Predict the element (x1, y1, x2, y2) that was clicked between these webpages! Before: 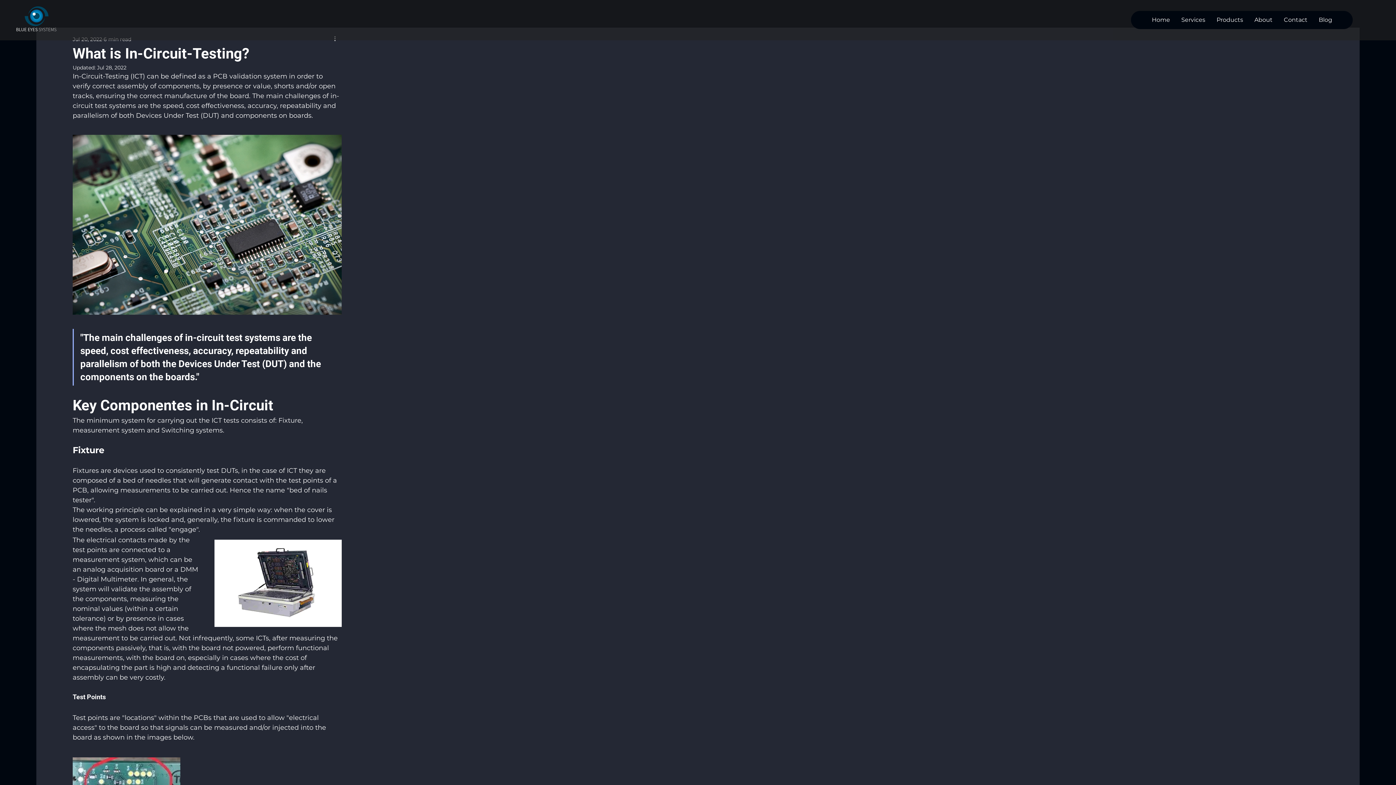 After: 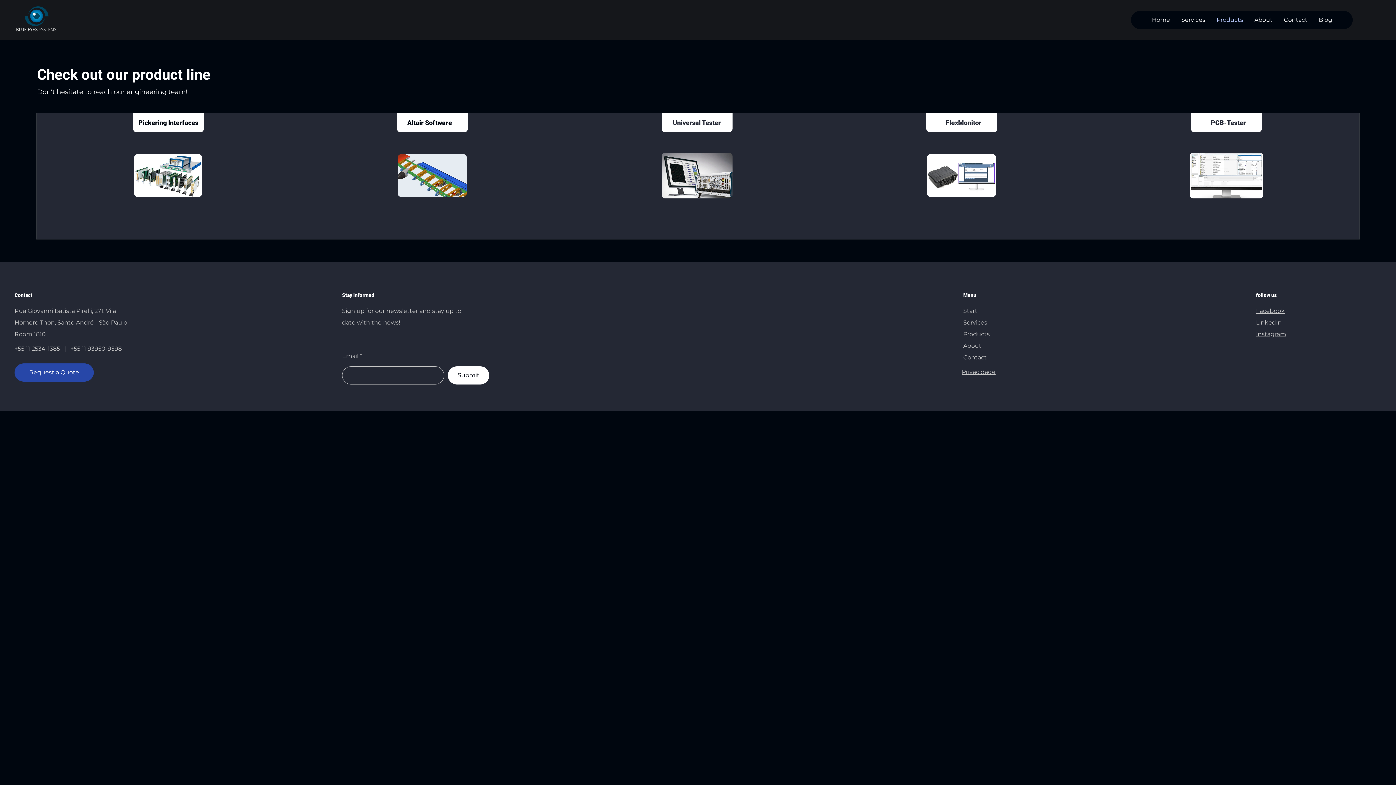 Action: label: Products bbox: (1211, 10, 1248, 29)